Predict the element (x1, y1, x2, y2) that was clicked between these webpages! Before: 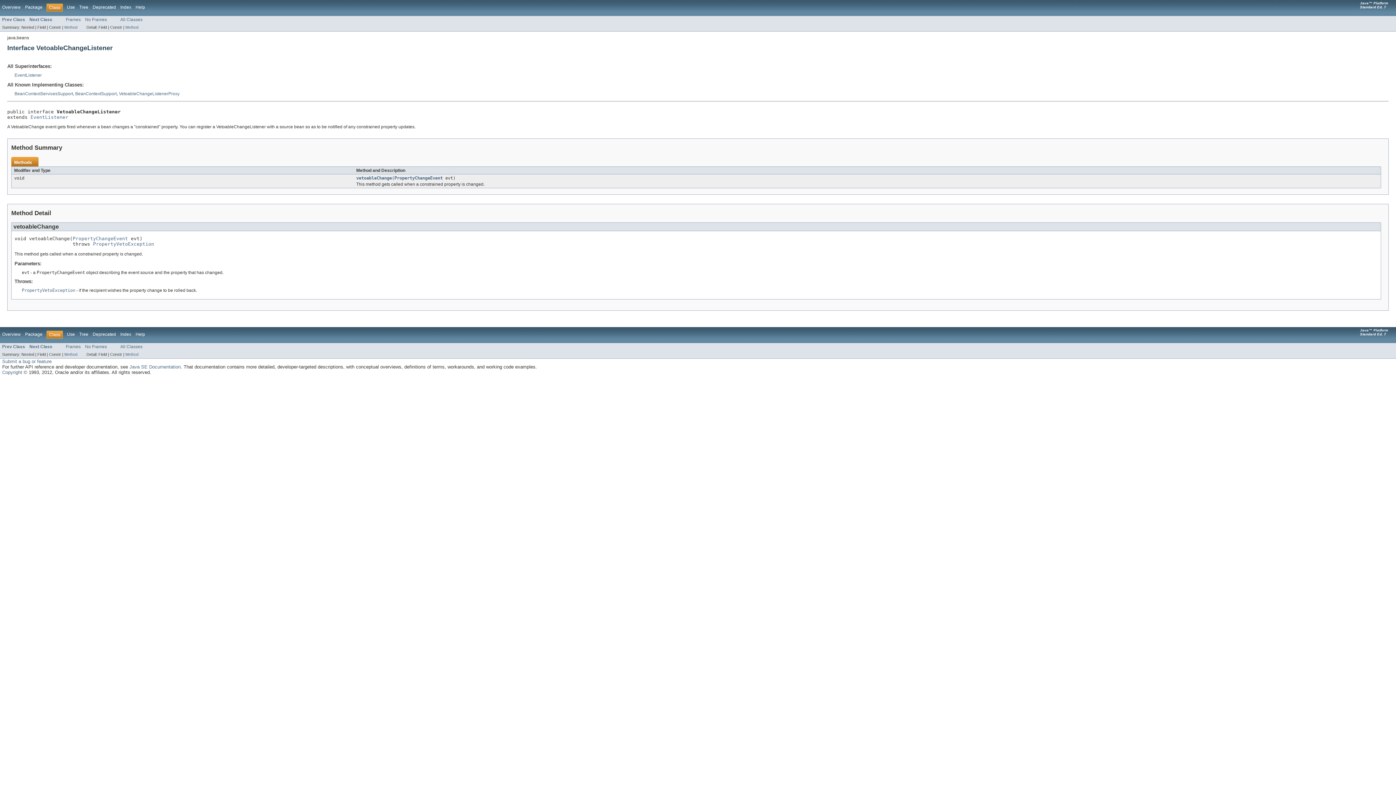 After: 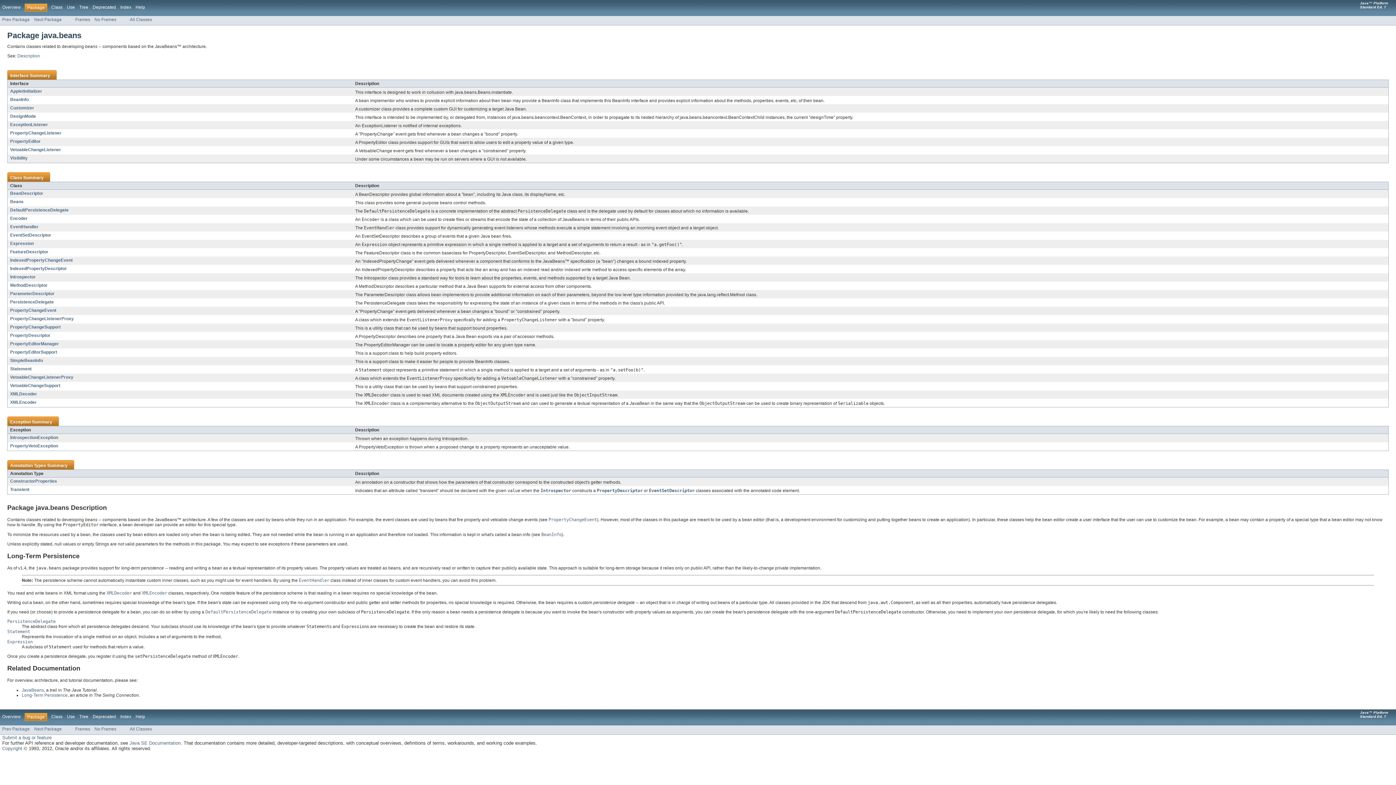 Action: bbox: (25, 4, 42, 9) label: Package